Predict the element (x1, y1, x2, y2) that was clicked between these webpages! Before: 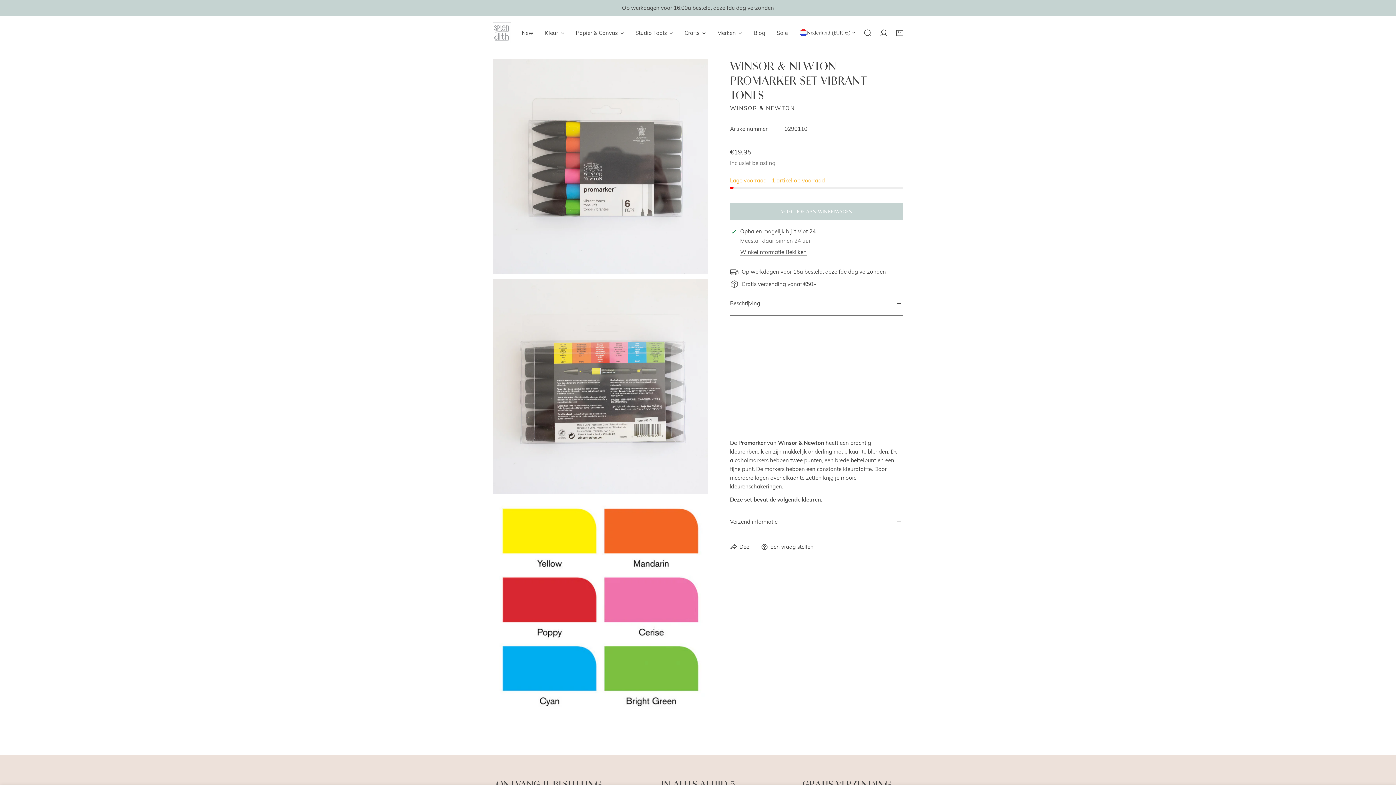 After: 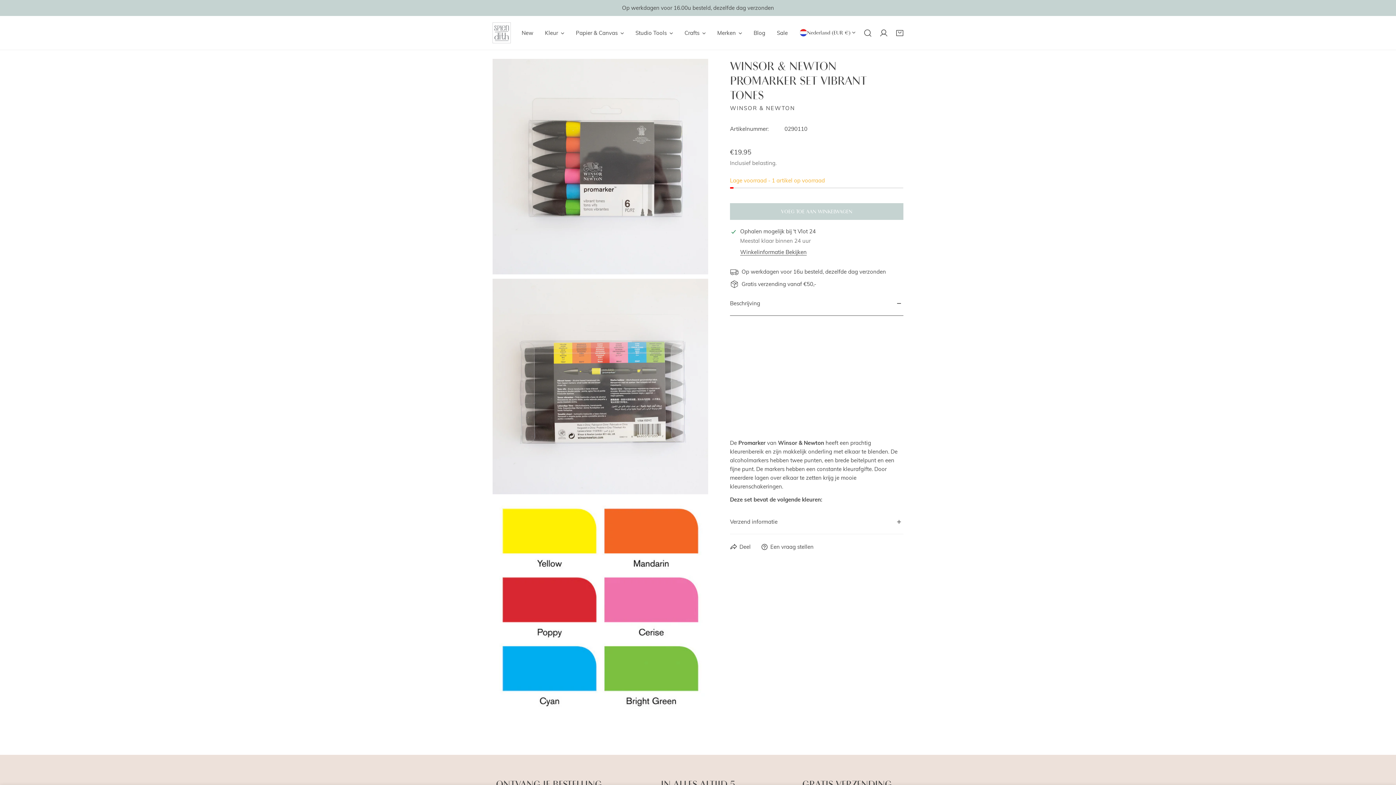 Action: label: VOEG TOE AAN WINKELWAGEN bbox: (730, 203, 903, 220)